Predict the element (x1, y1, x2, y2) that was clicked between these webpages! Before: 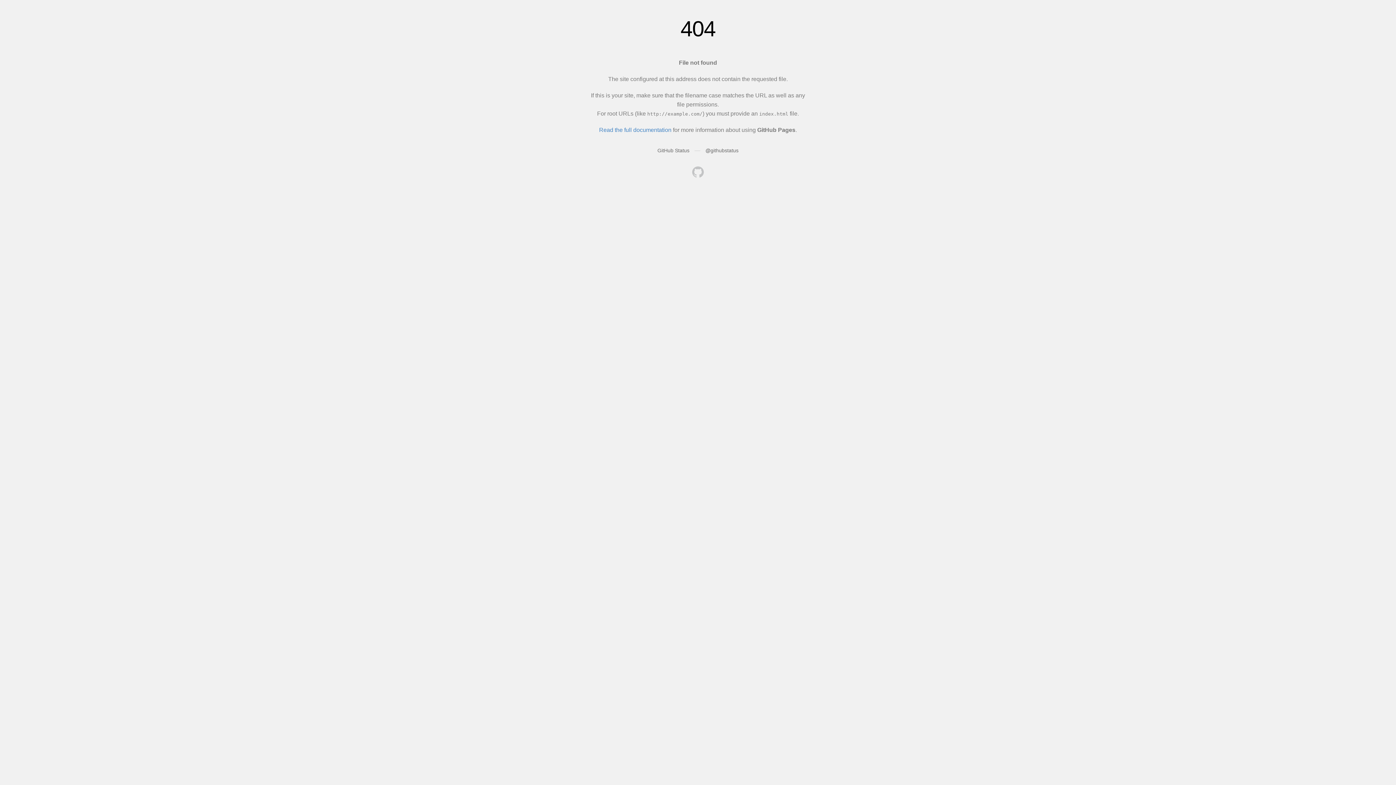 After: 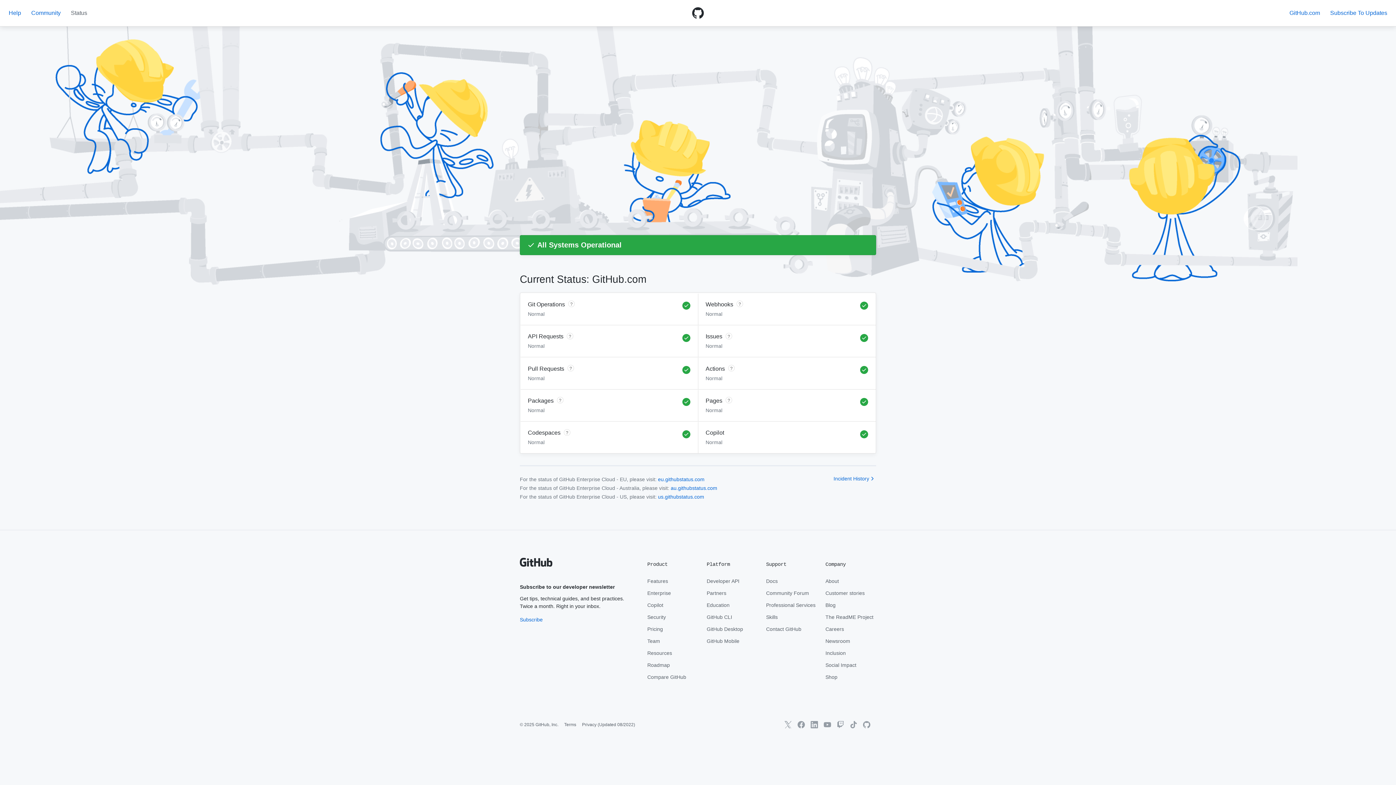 Action: label: GitHub Status bbox: (657, 147, 689, 153)